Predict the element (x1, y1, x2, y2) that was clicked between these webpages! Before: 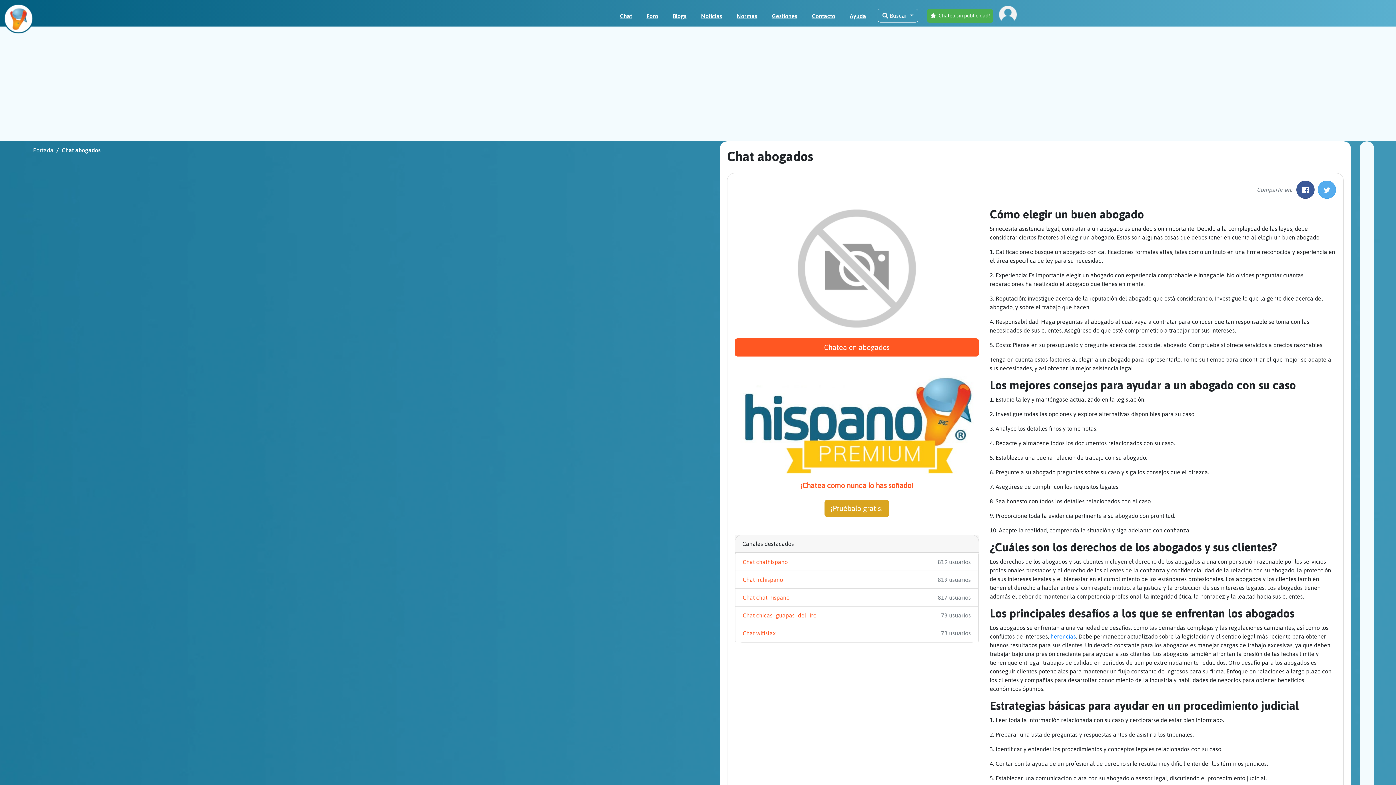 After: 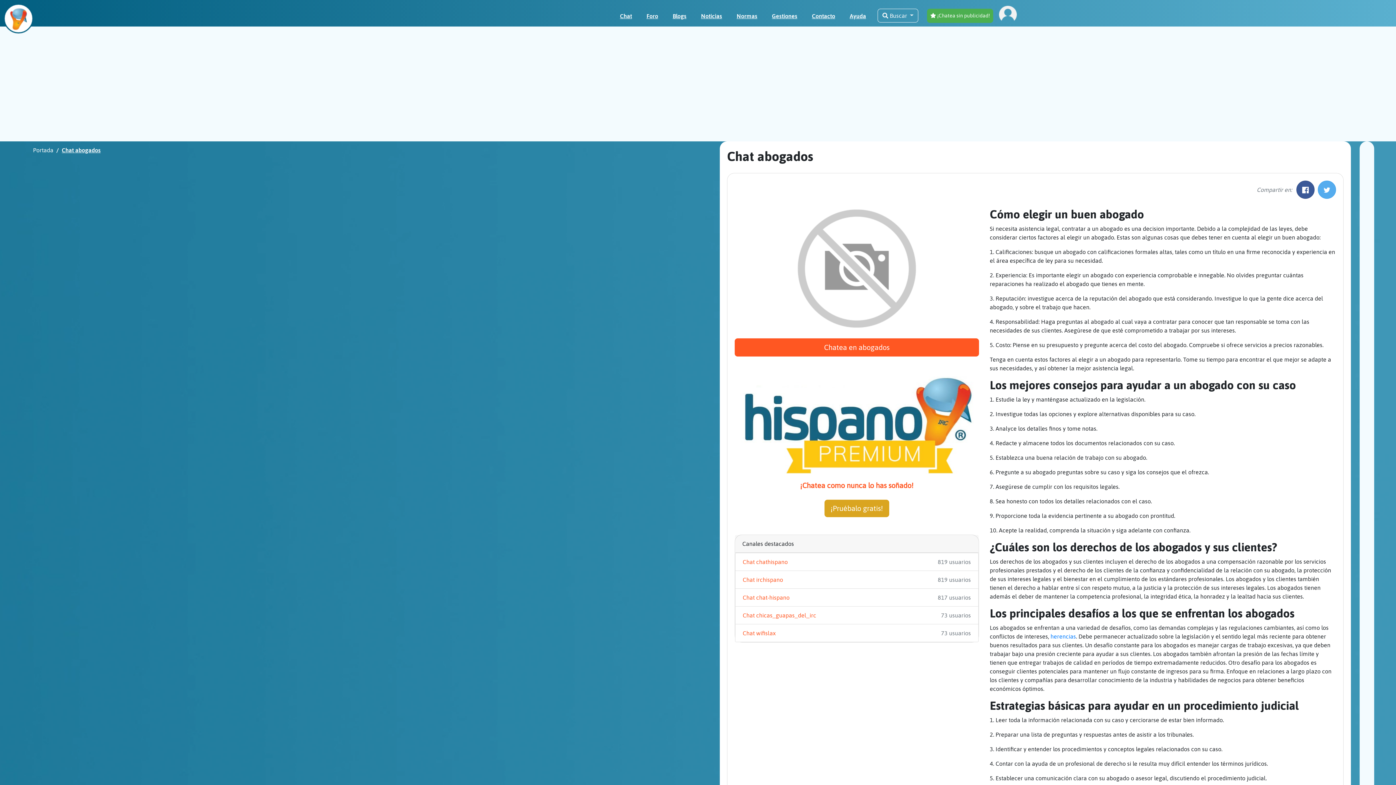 Action: label: Foro bbox: (643, 8, 661, 23)